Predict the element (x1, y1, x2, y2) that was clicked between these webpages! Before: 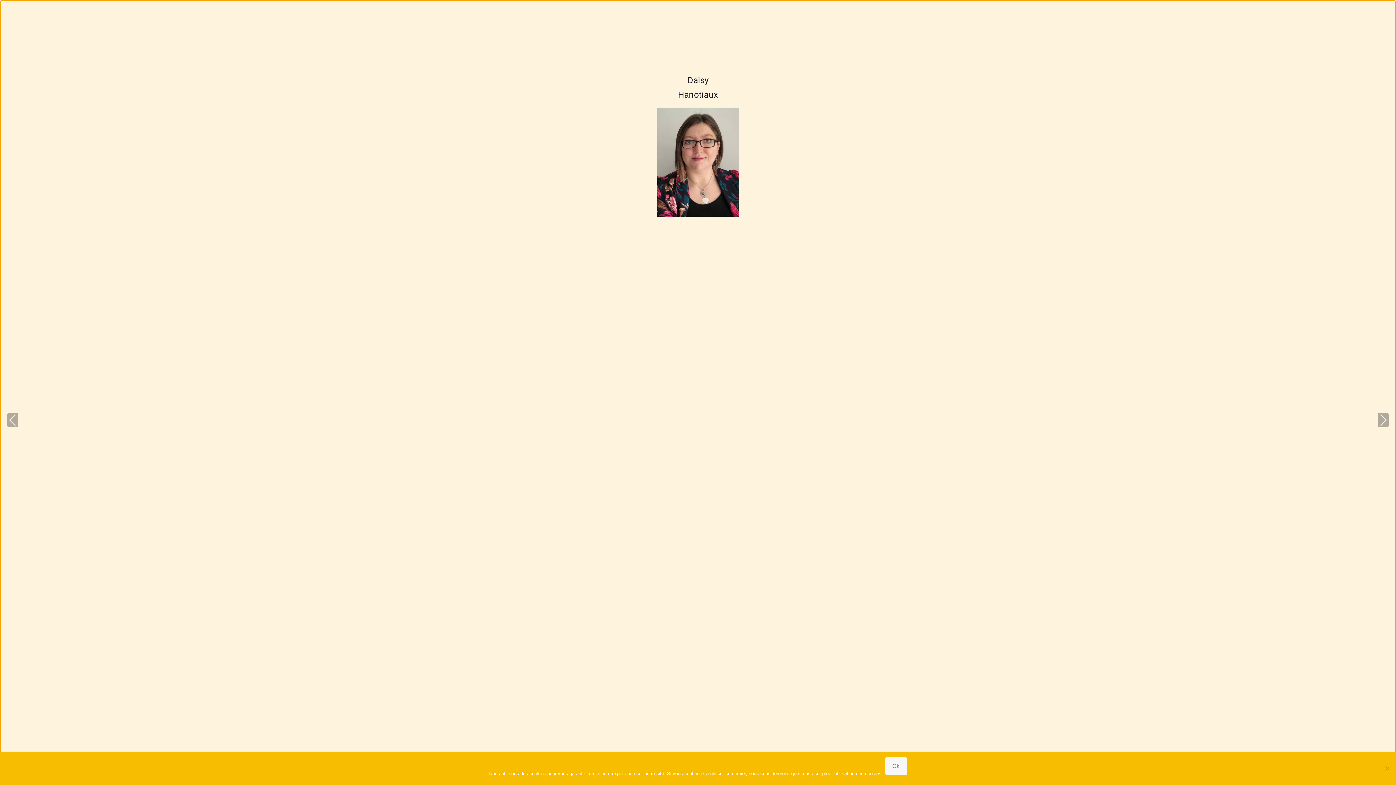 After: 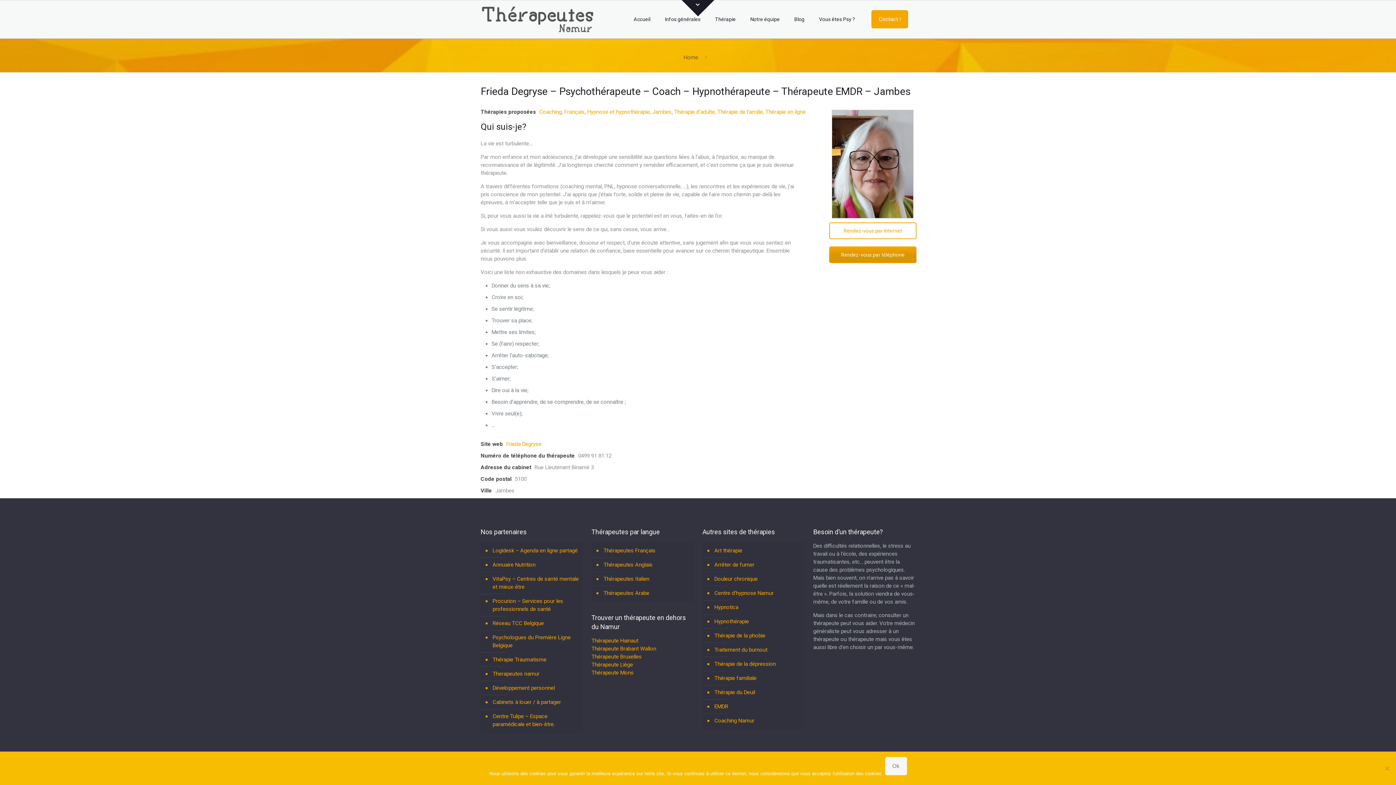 Action: bbox: (73, 215, 154, 221)